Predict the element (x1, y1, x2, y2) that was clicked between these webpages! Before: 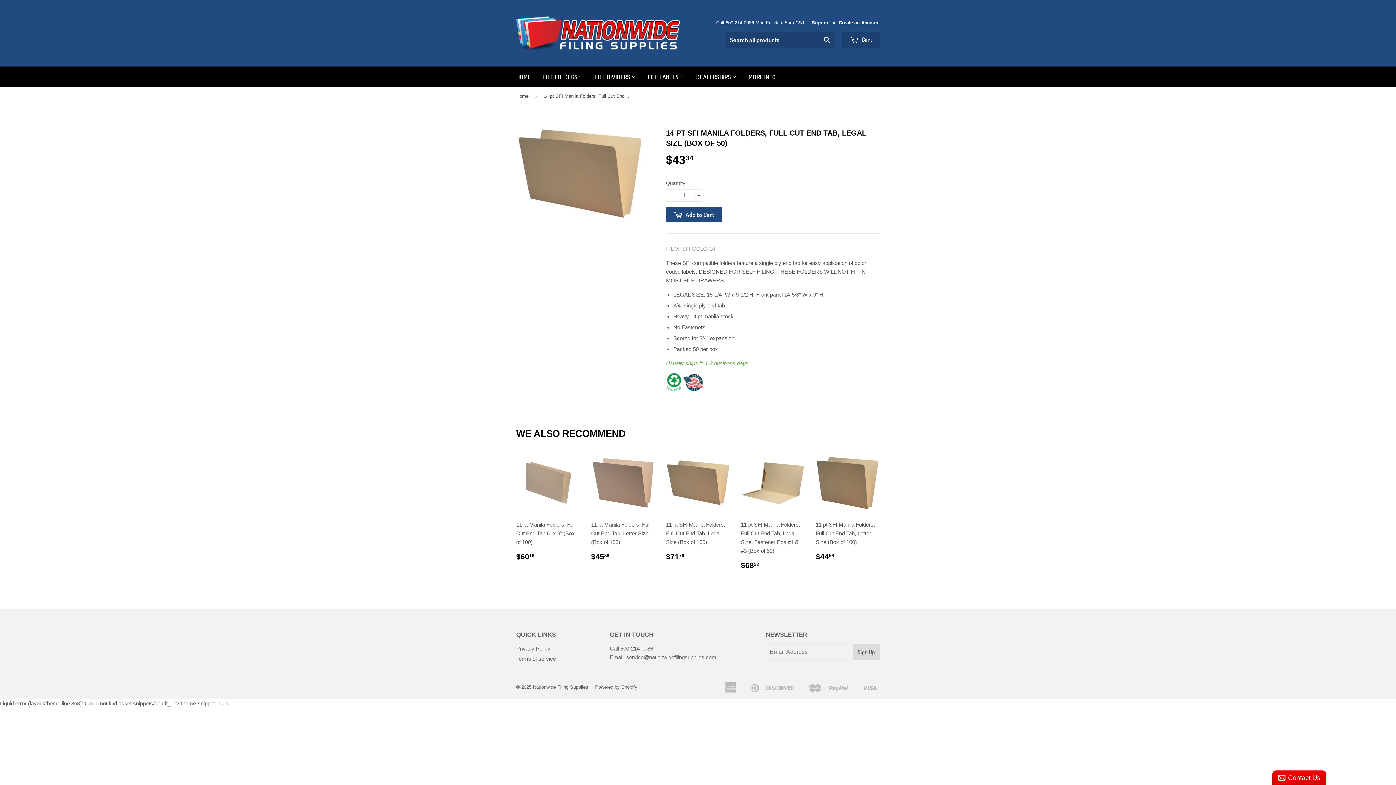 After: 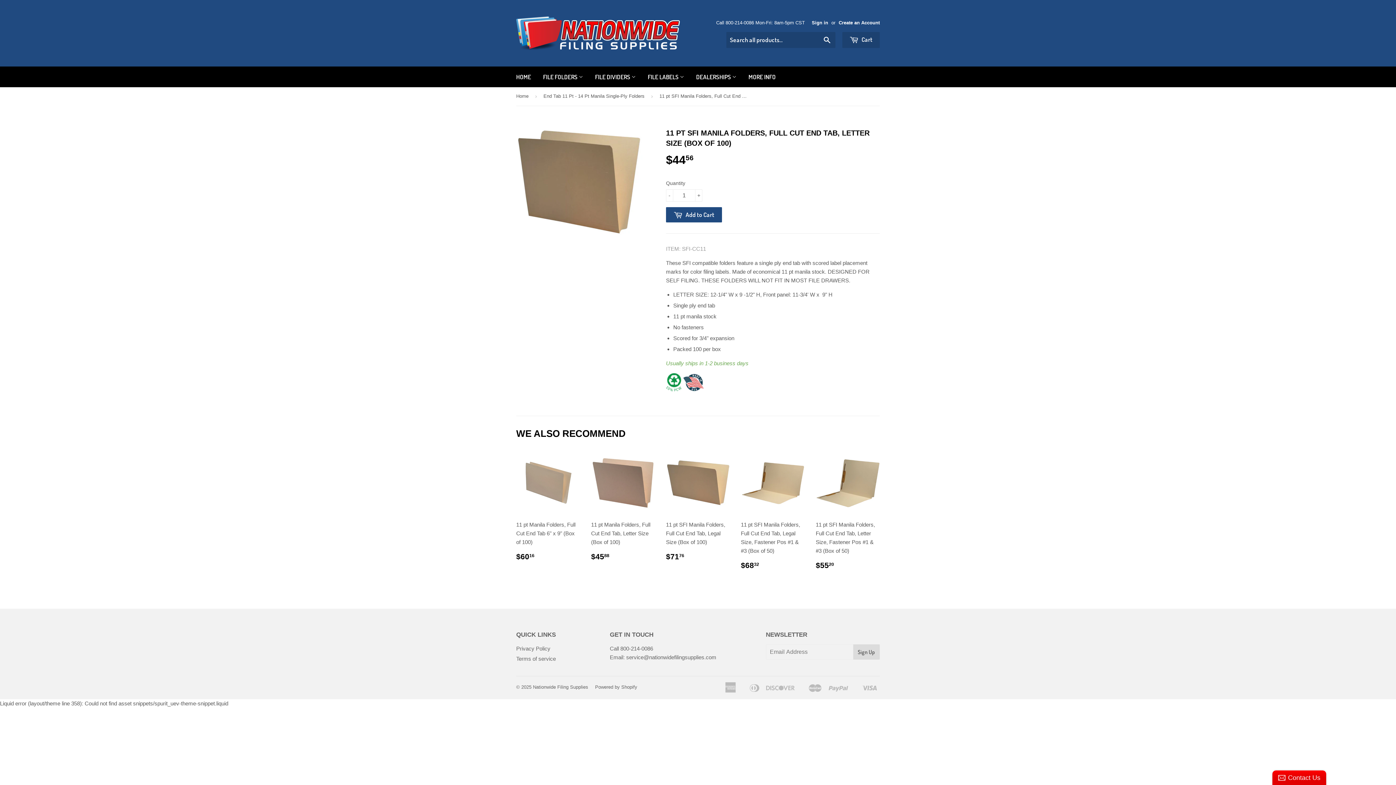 Action: label: 11 pt SFI Manila Folders, Full Cut End Tab, Letter Size (Box of 100)

$4456
$44.56 bbox: (816, 451, 880, 567)